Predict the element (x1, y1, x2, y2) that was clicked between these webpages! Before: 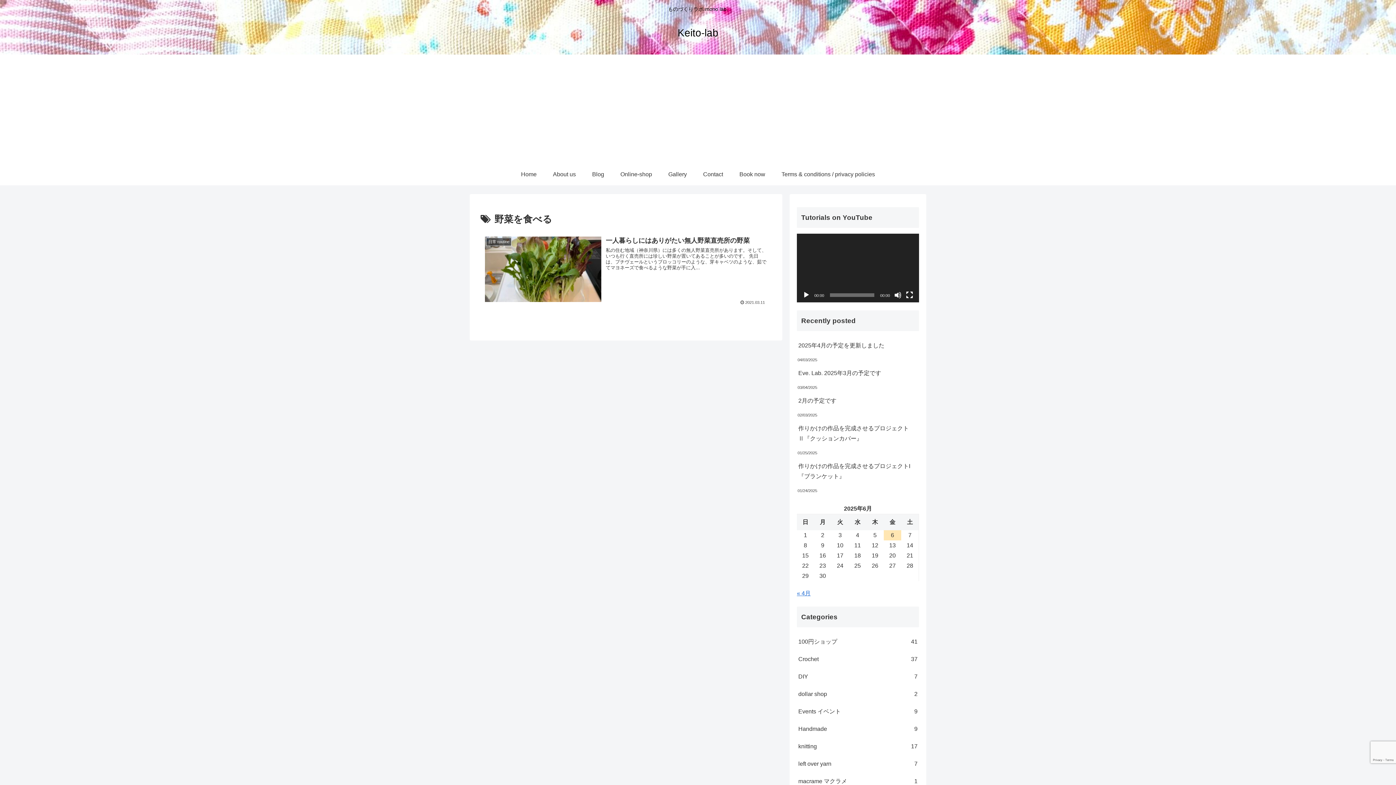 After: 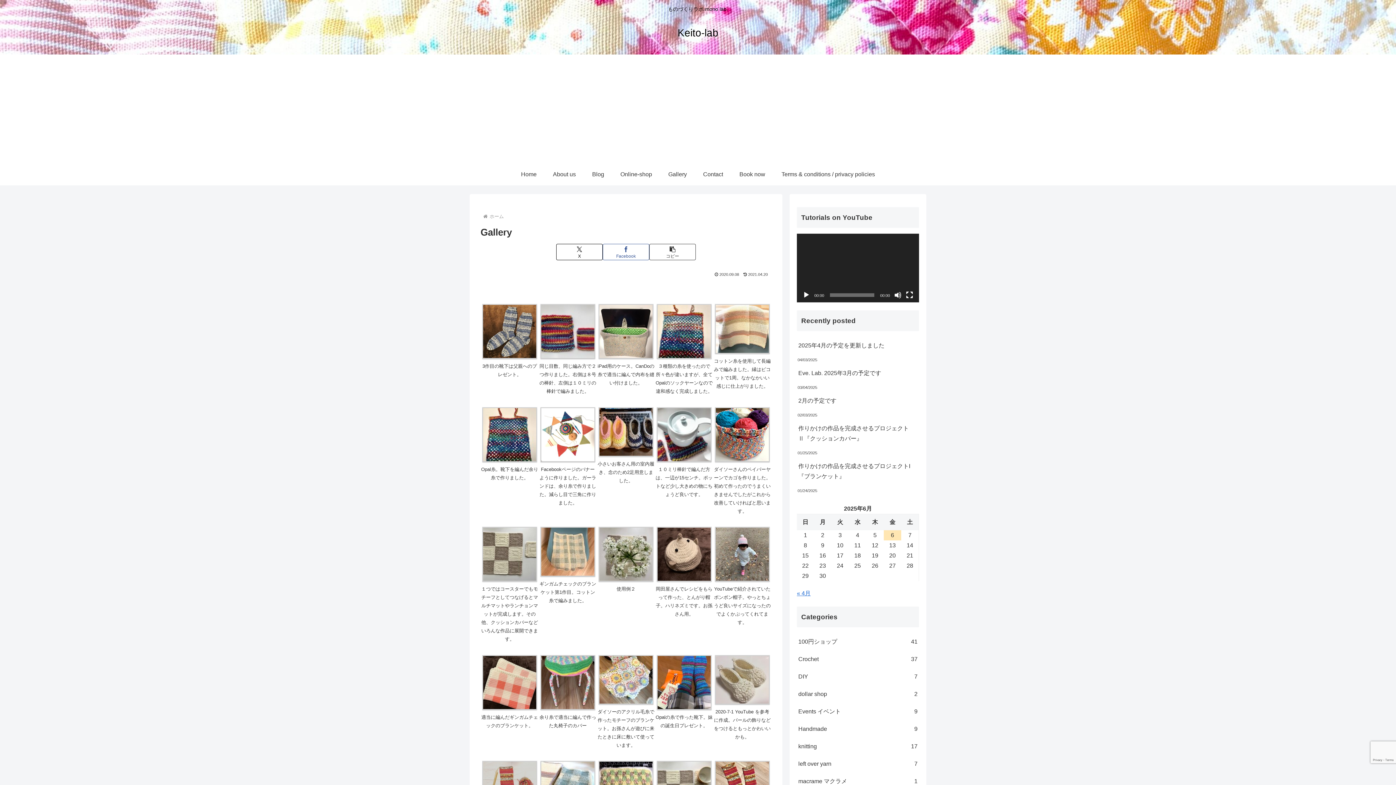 Action: bbox: (660, 163, 695, 185) label: Gallery